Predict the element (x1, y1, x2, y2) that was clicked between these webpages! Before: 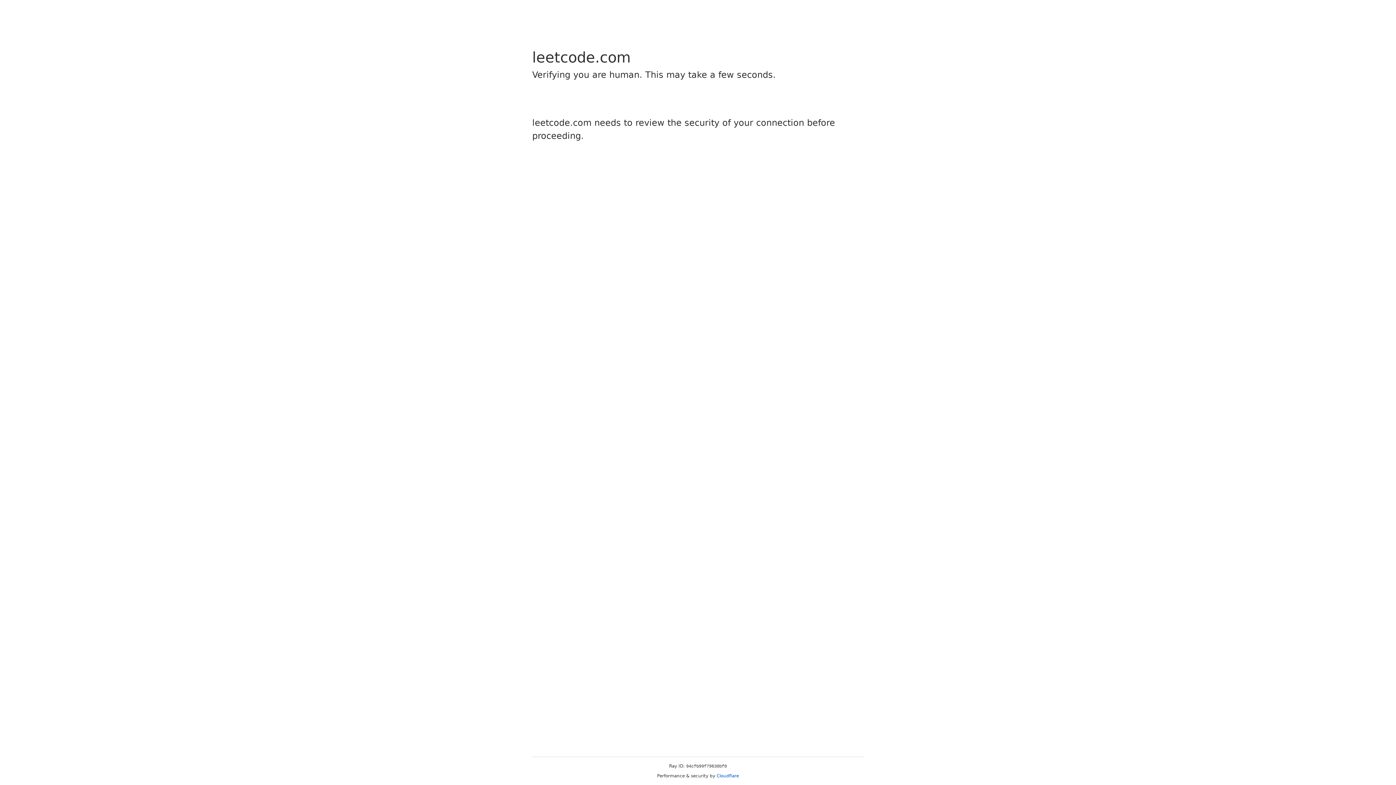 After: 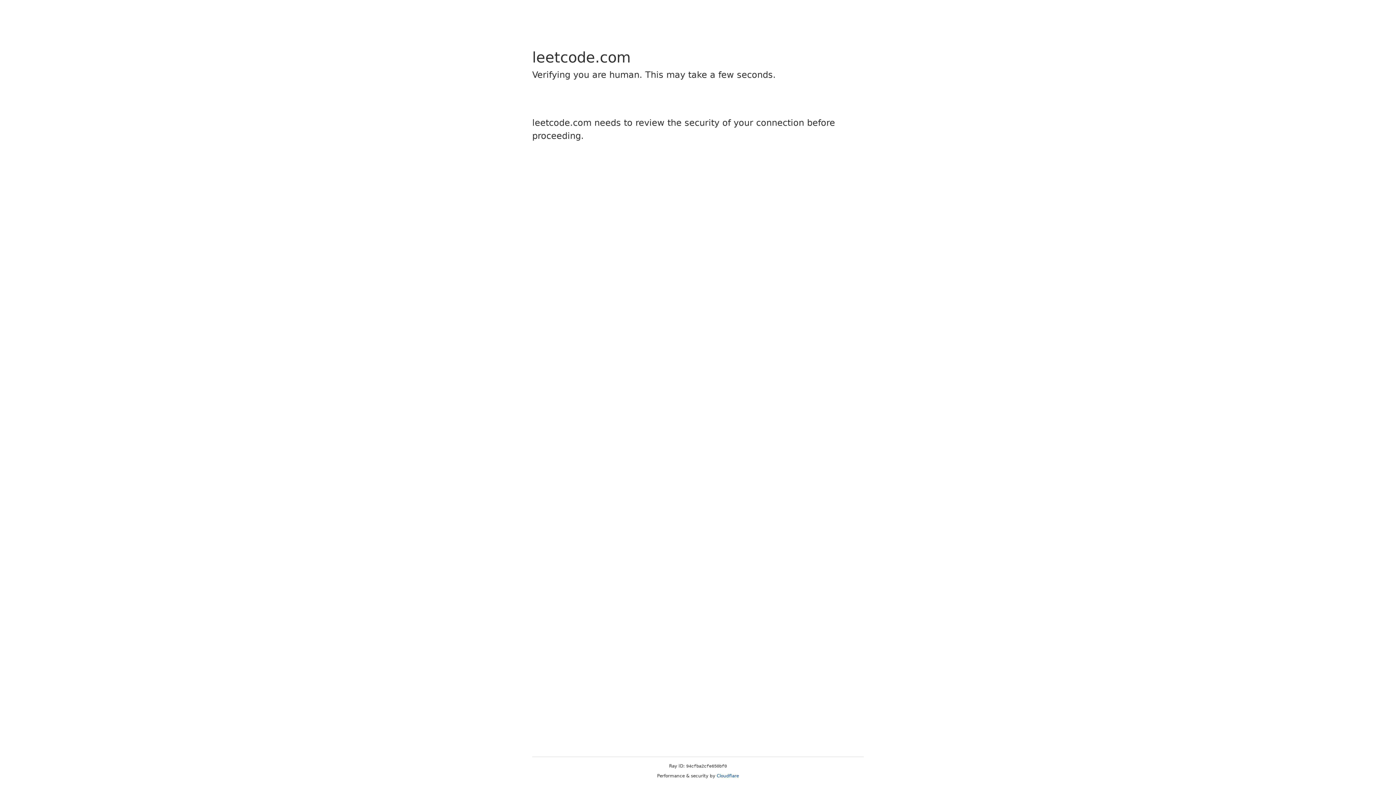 Action: bbox: (716, 773, 739, 778) label: Cloudflare